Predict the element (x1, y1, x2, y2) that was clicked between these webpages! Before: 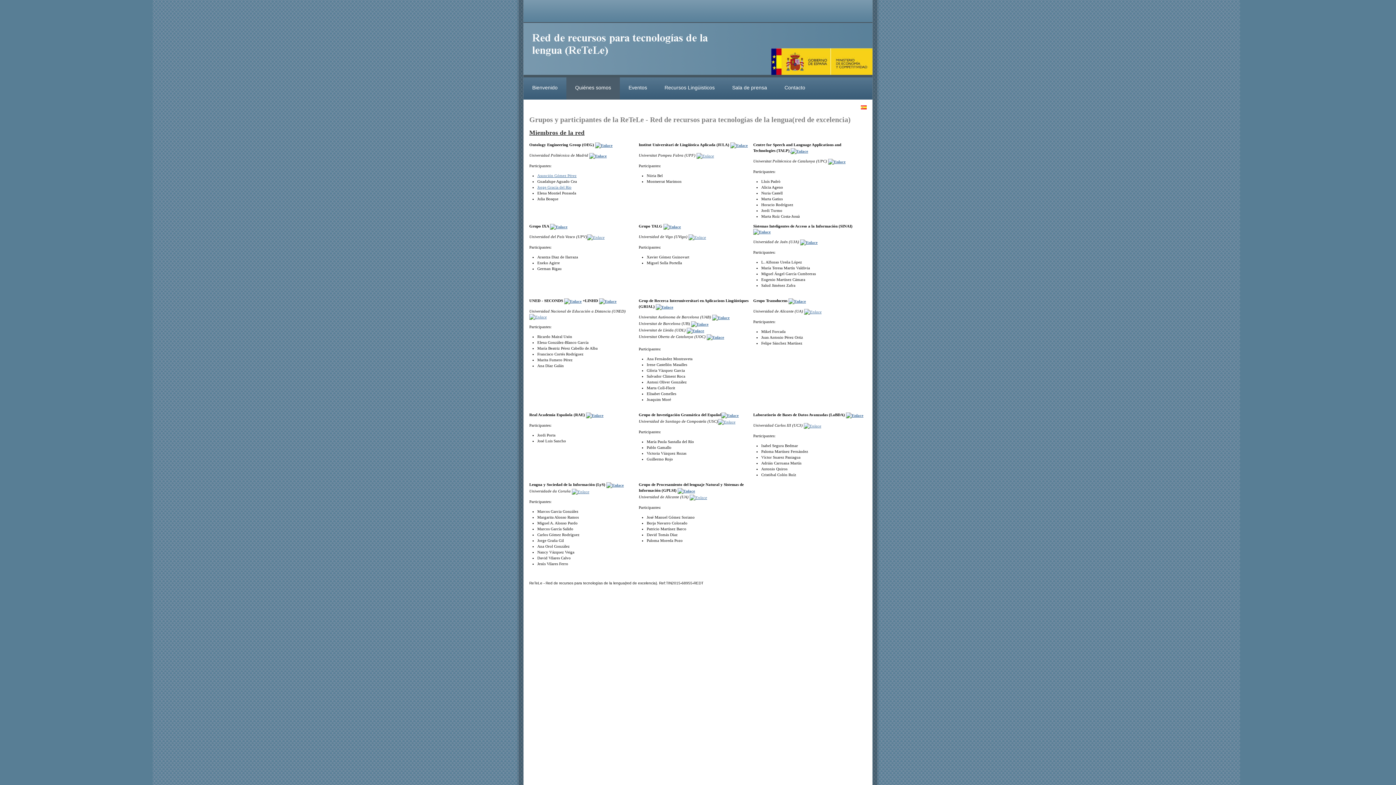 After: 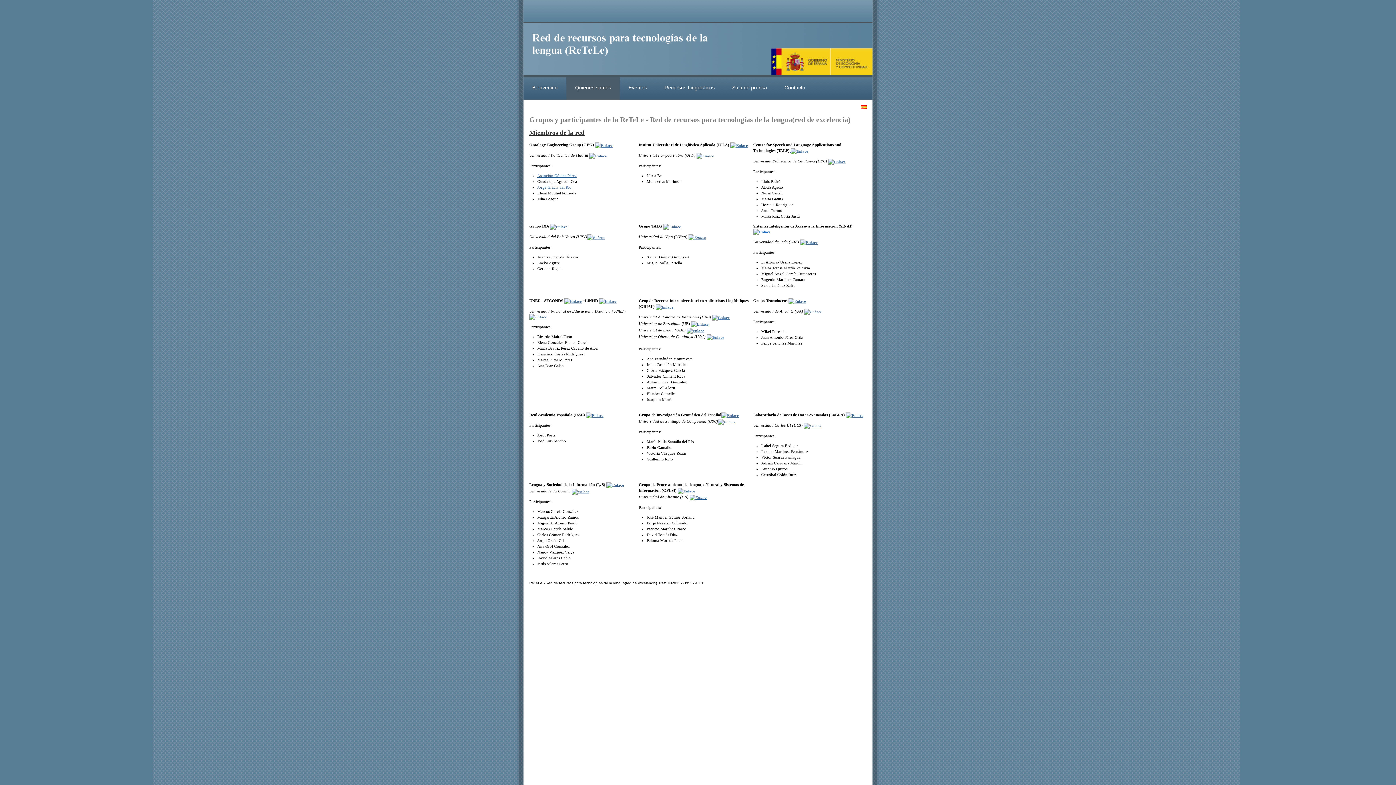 Action: bbox: (753, 229, 770, 233)